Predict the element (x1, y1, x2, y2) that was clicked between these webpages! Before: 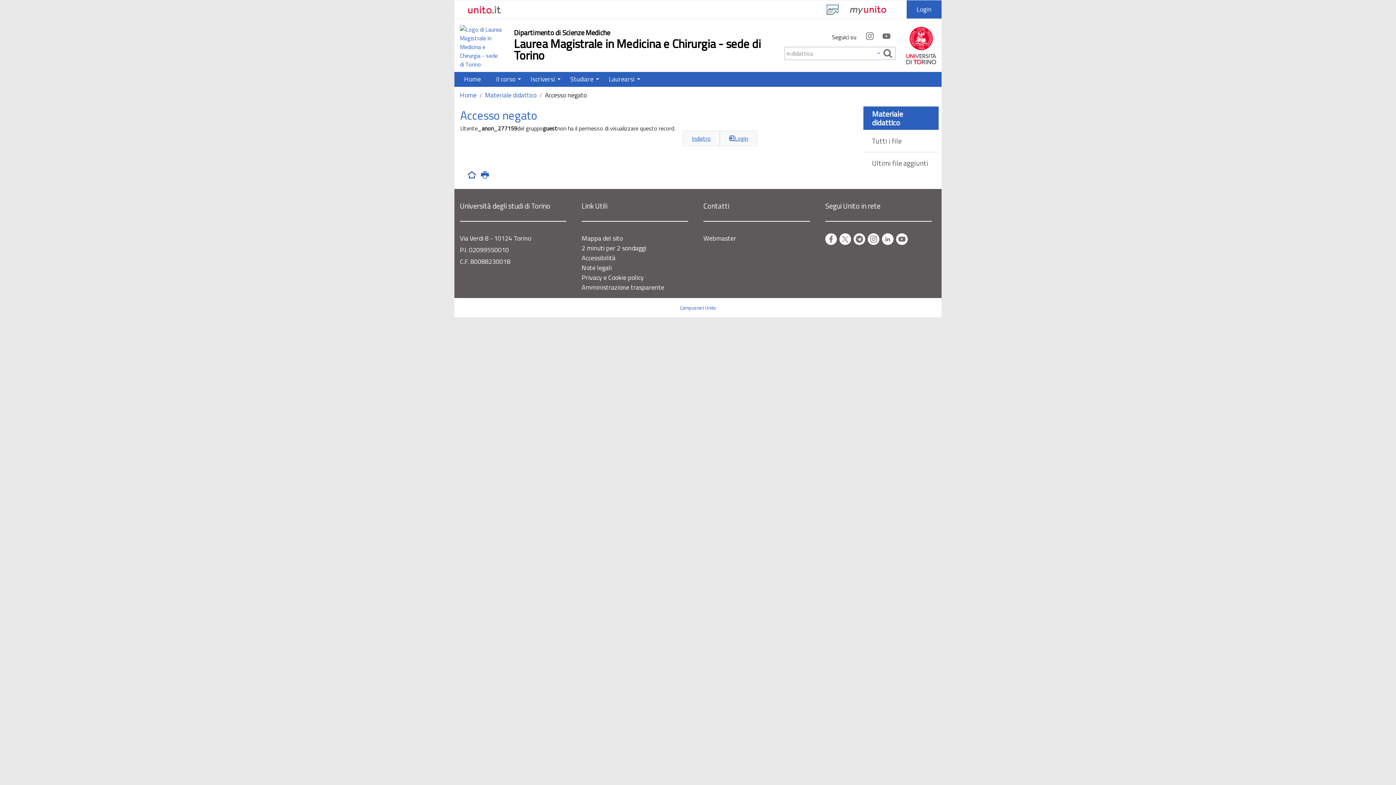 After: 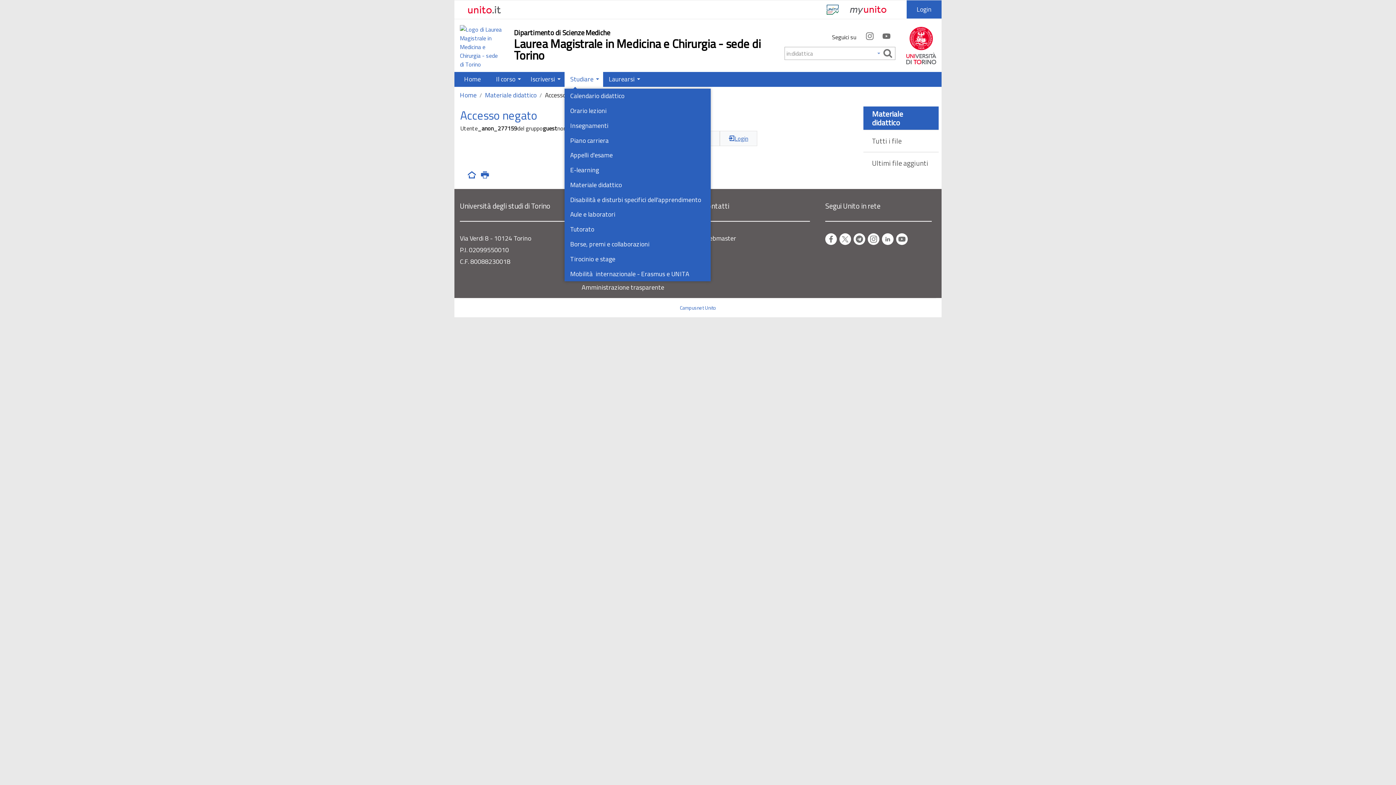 Action: label: Studiare bbox: (564, 72, 603, 86)